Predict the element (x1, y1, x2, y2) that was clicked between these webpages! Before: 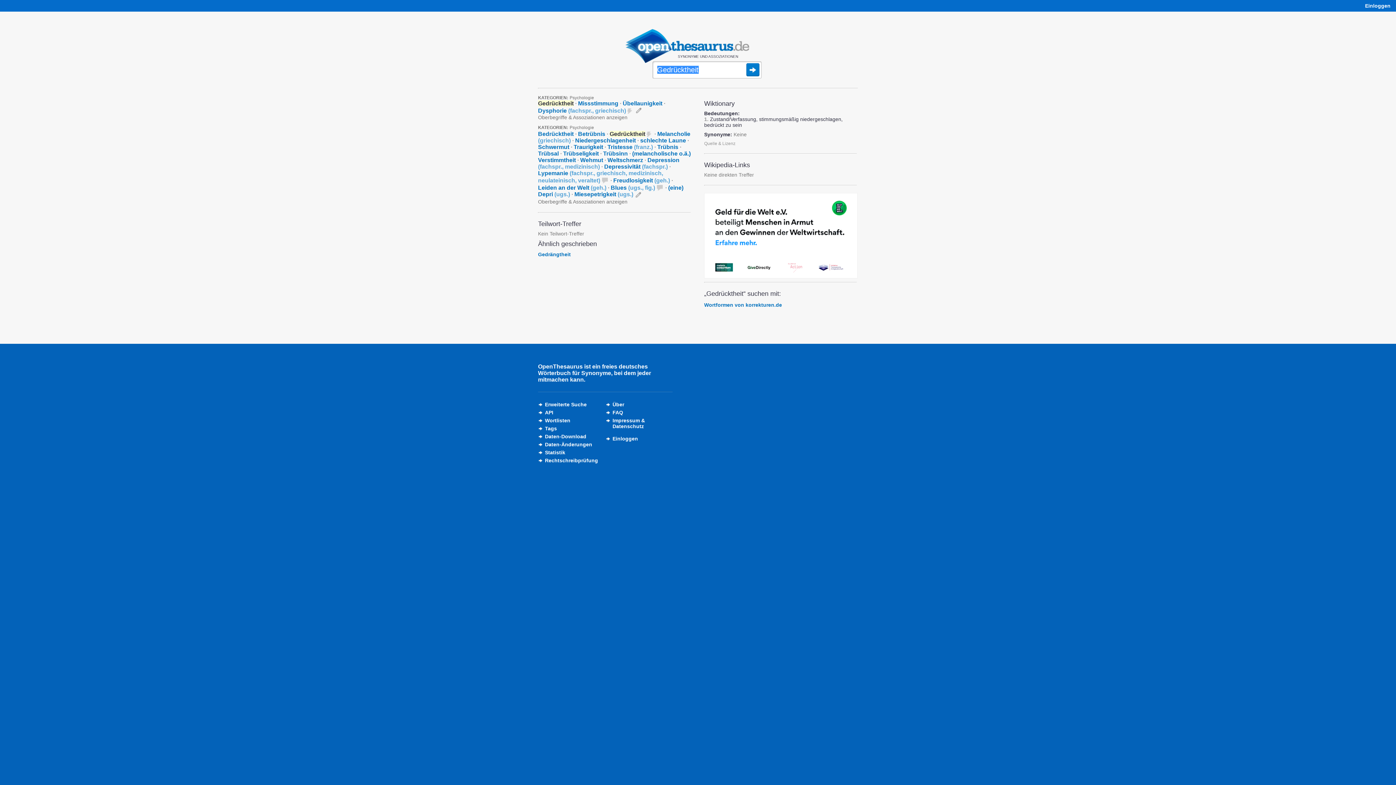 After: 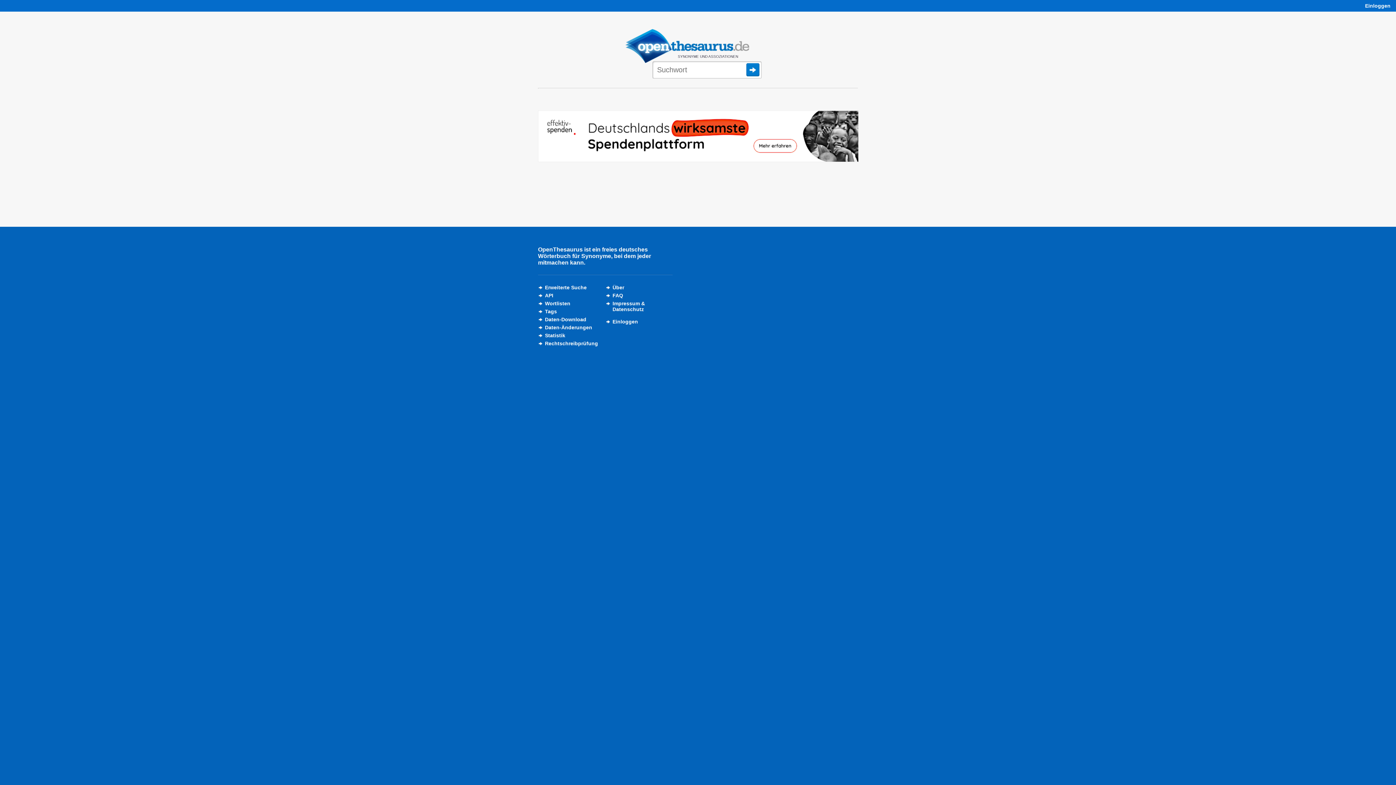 Action: bbox: (625, 58, 749, 64)